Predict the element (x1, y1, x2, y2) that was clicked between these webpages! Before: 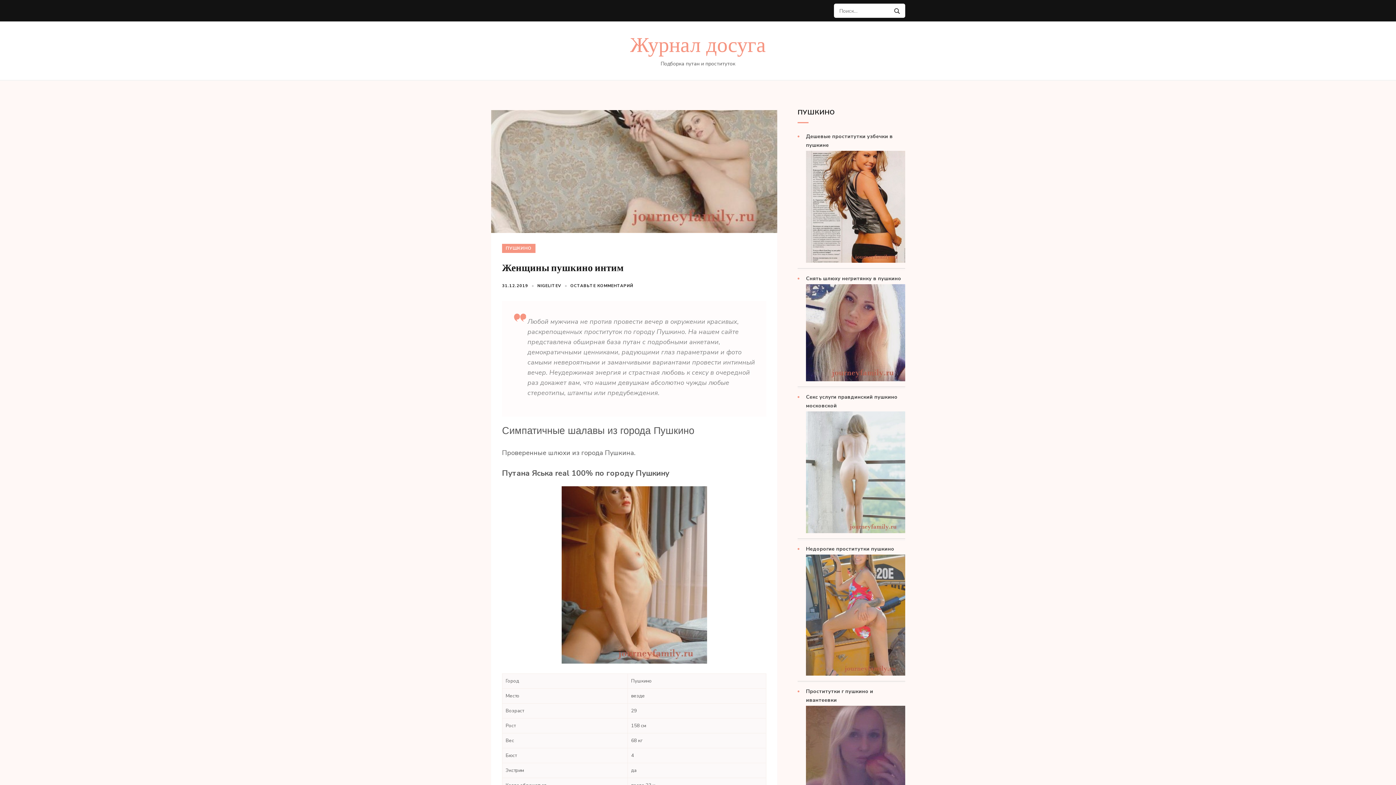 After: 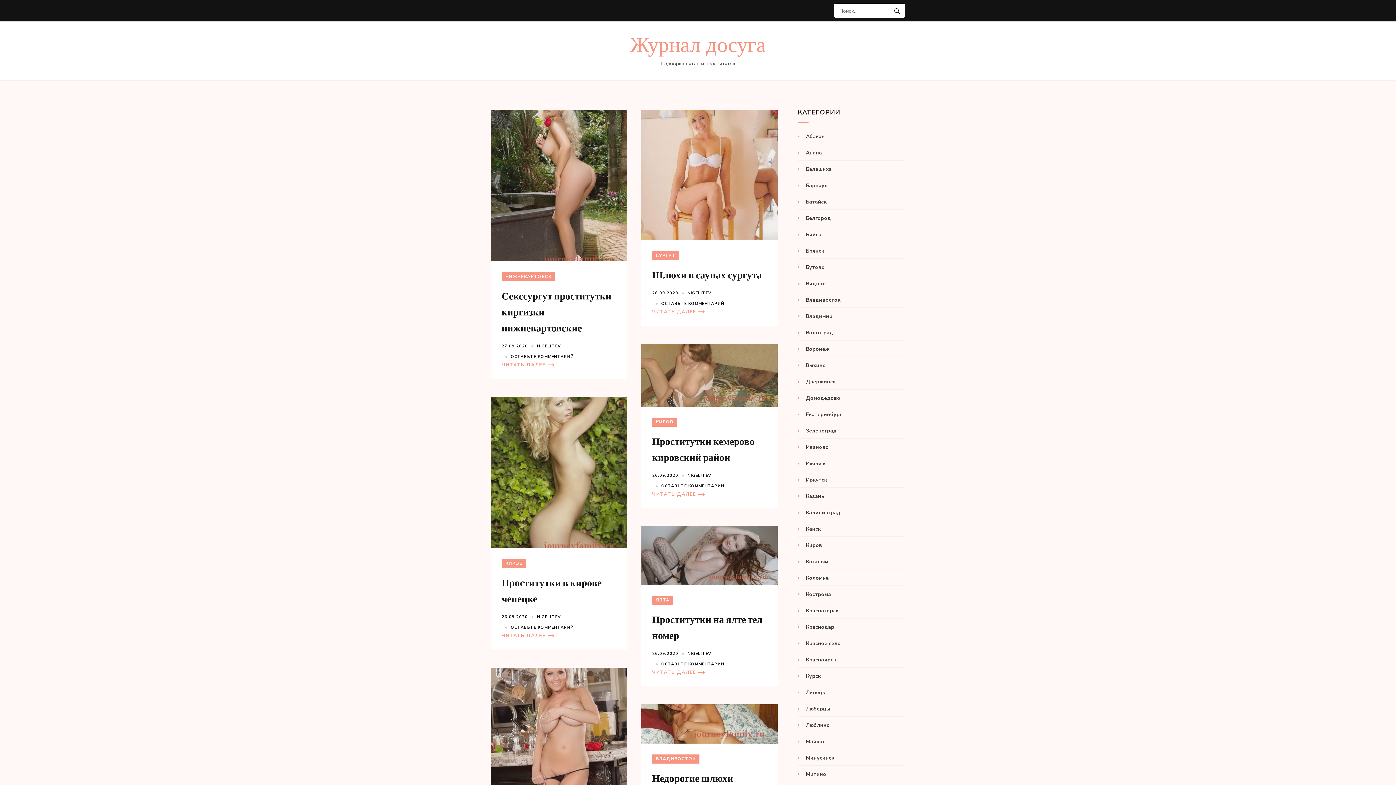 Action: bbox: (630, 32, 766, 57) label: Журнал досуга